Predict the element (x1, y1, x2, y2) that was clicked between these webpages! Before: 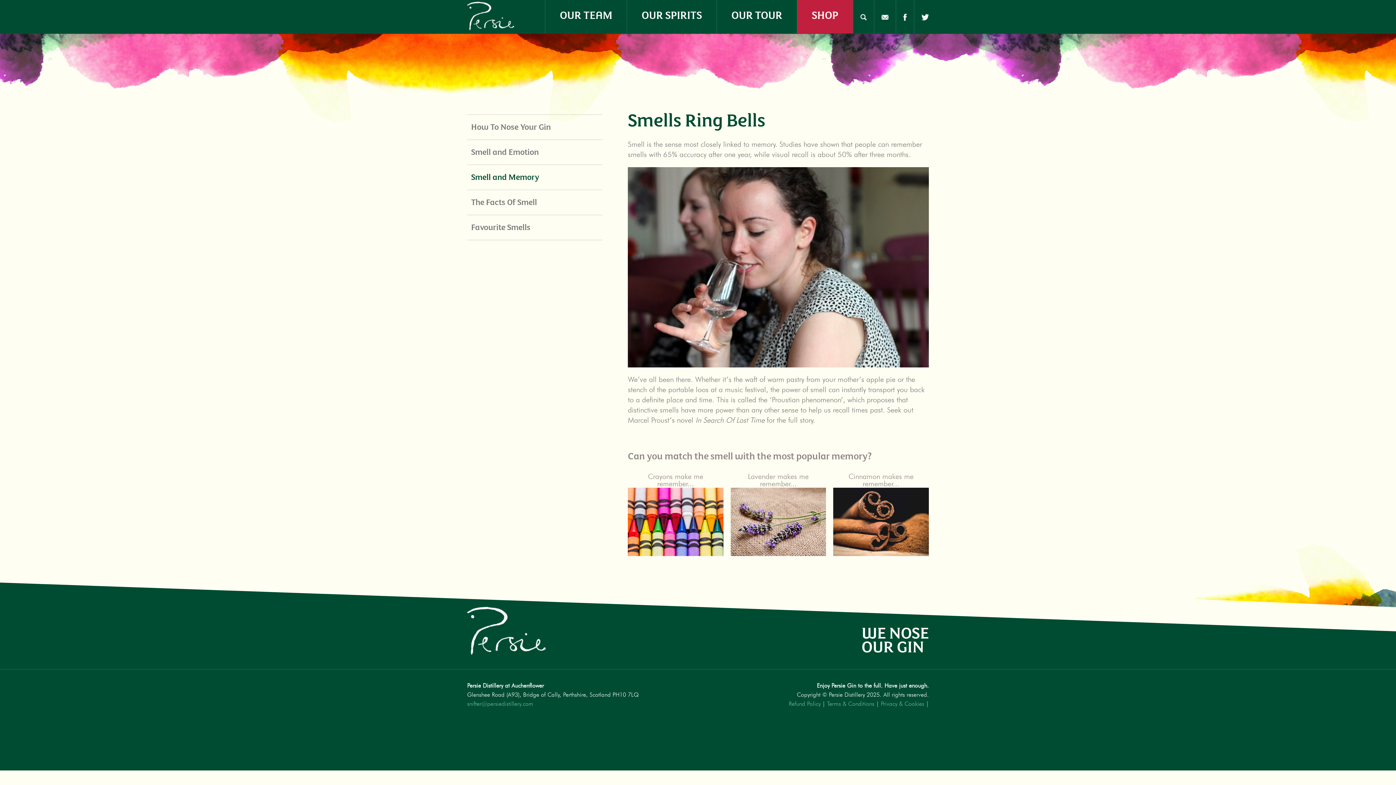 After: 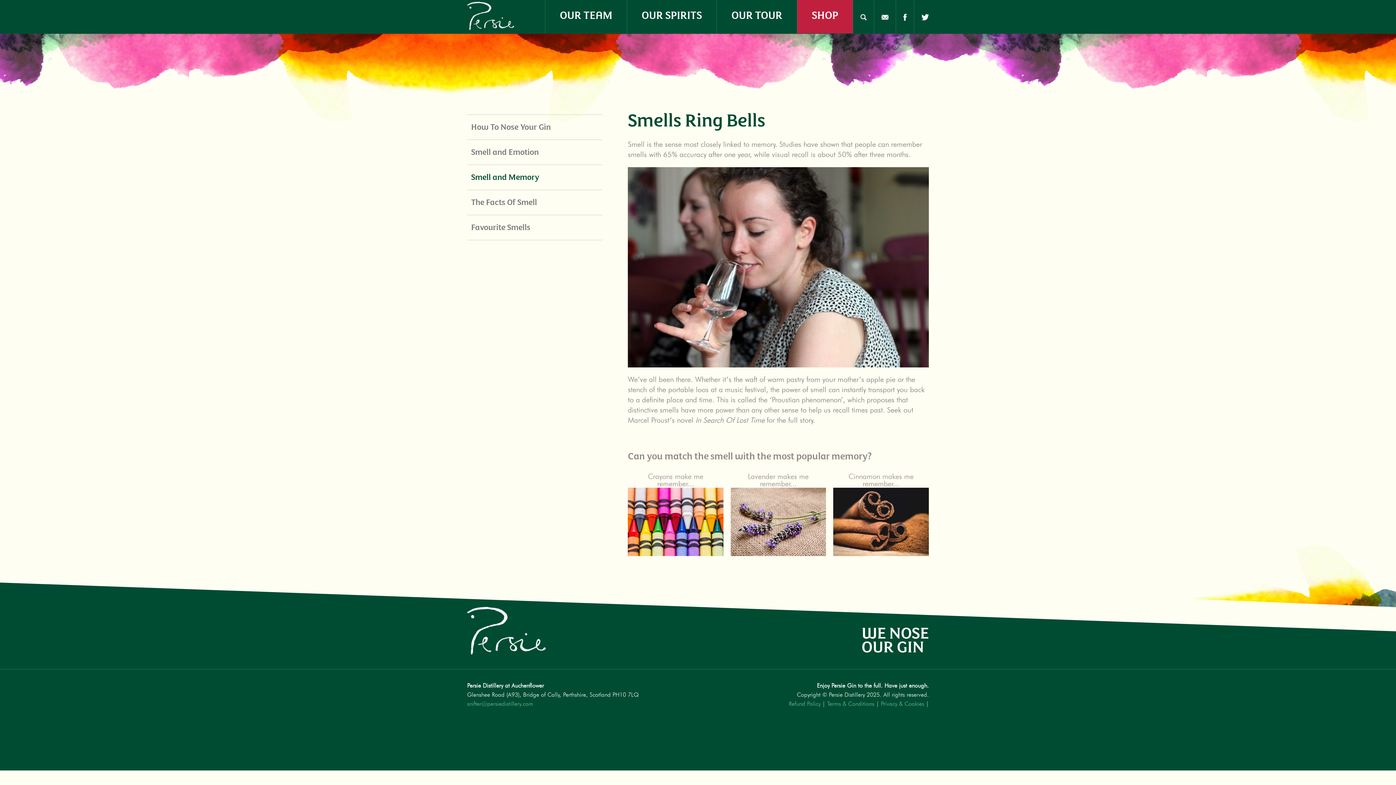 Action: bbox: (881, 13, 888, 20)